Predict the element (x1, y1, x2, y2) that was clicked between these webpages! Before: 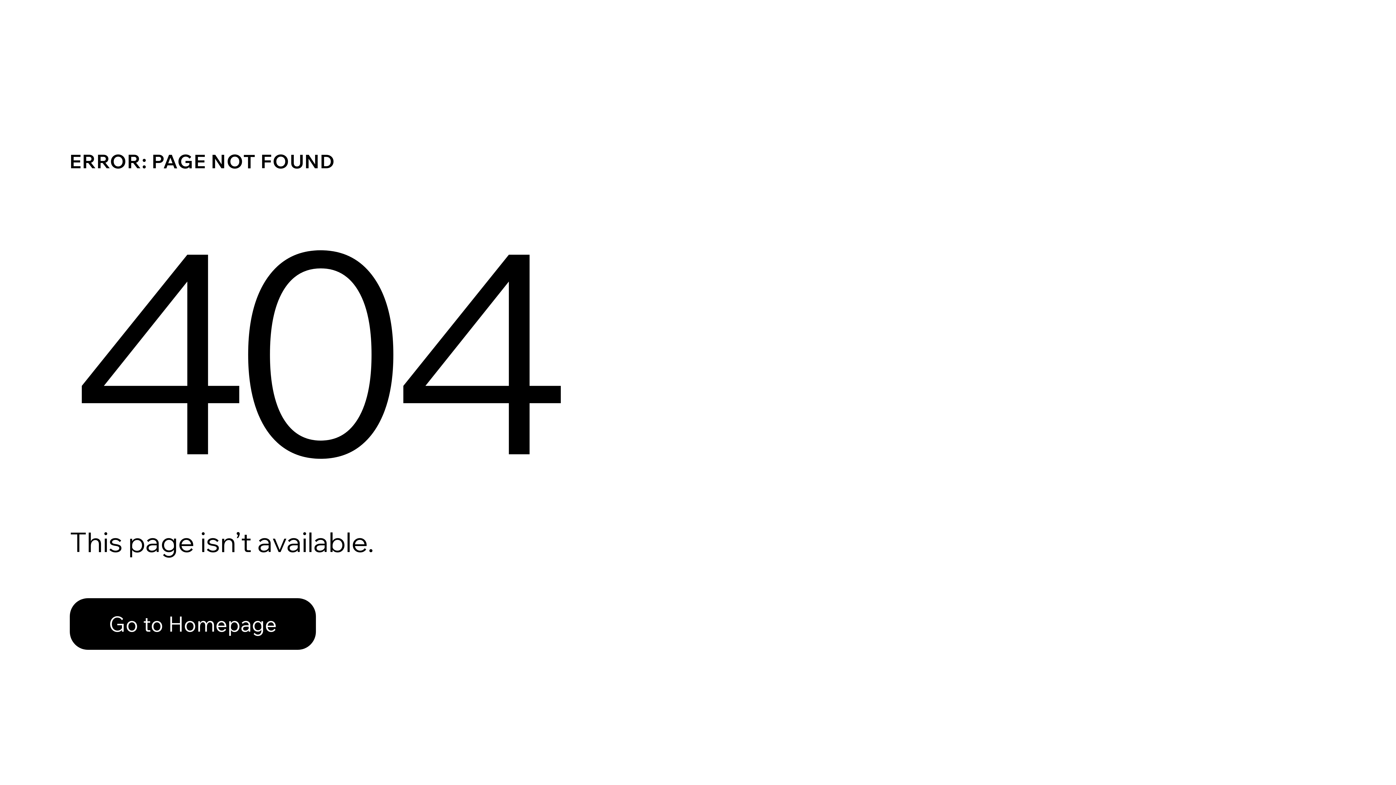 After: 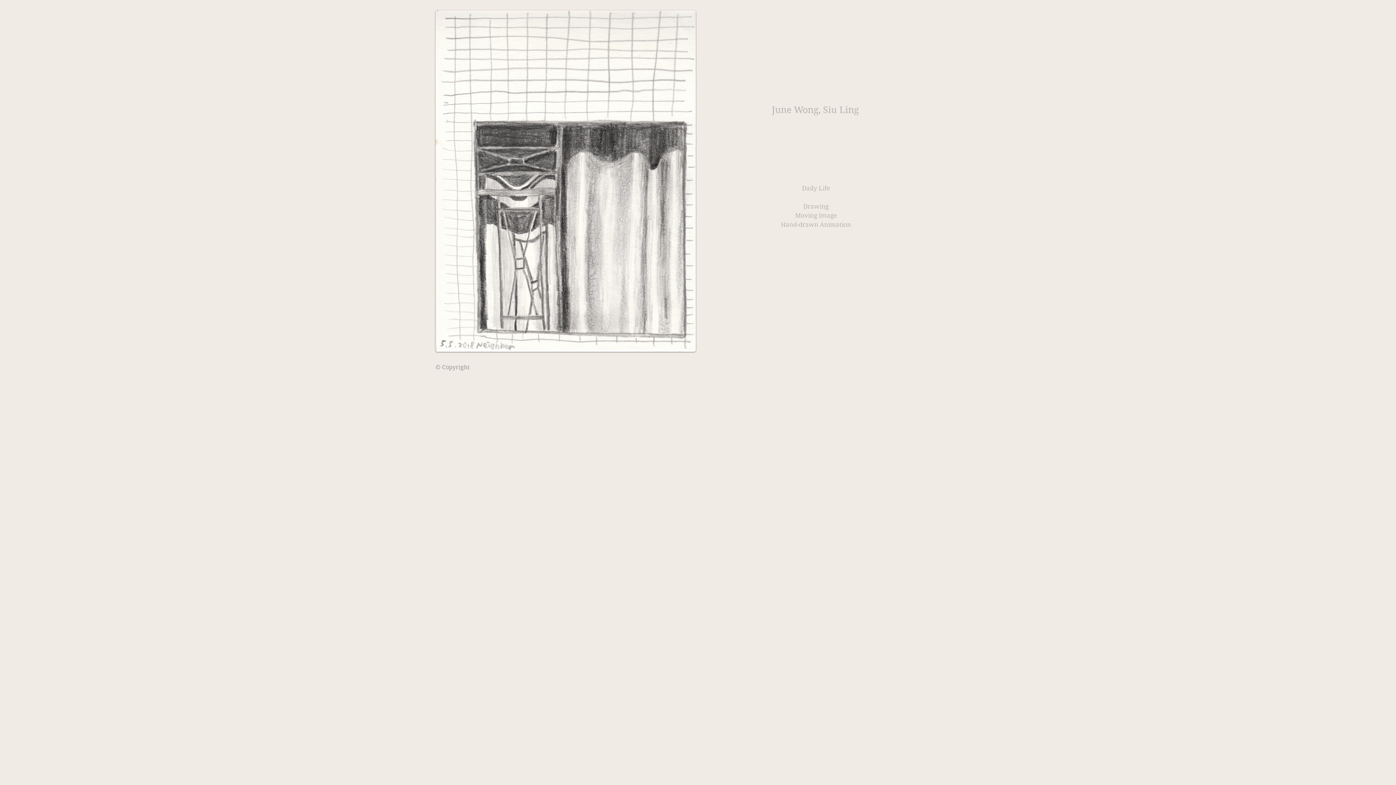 Action: bbox: (69, 598, 316, 650) label: Go to Homepage